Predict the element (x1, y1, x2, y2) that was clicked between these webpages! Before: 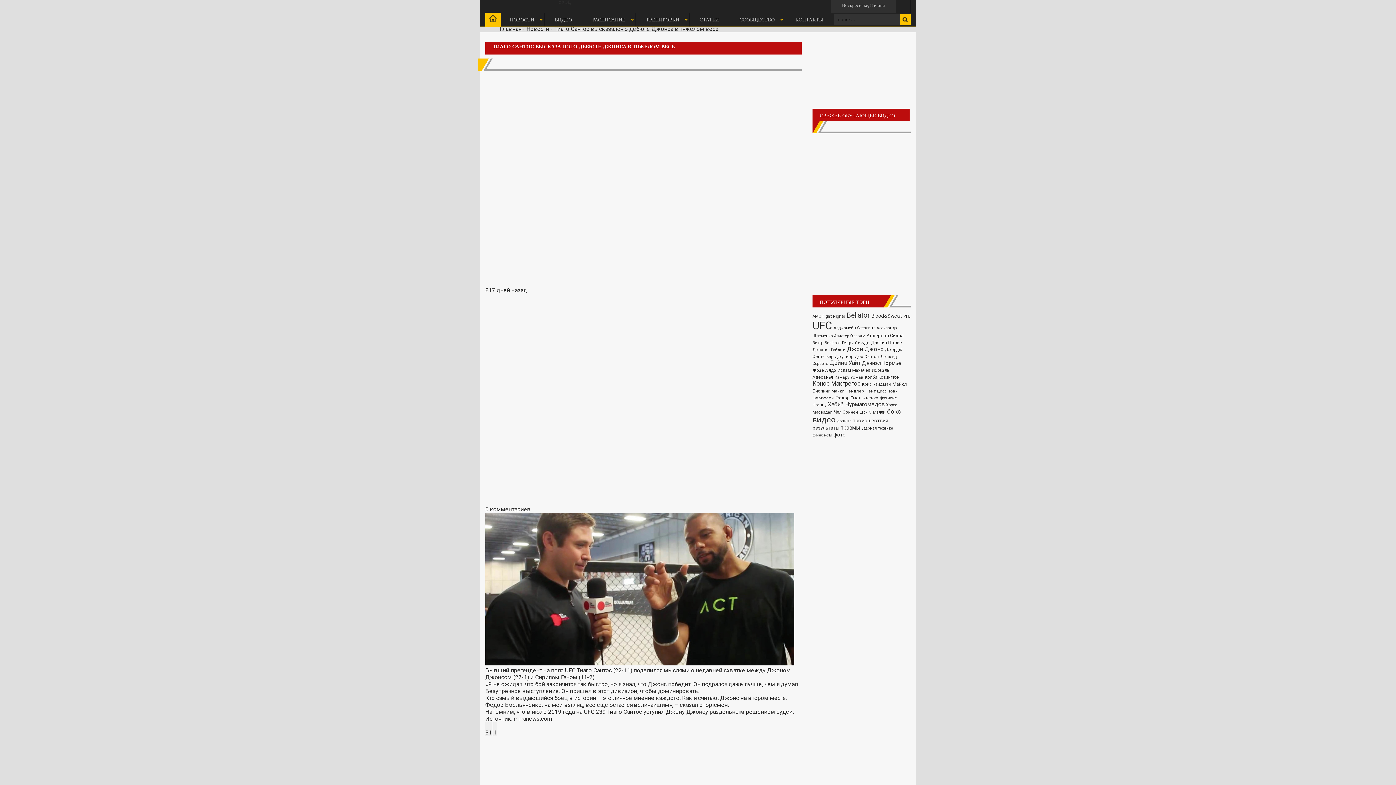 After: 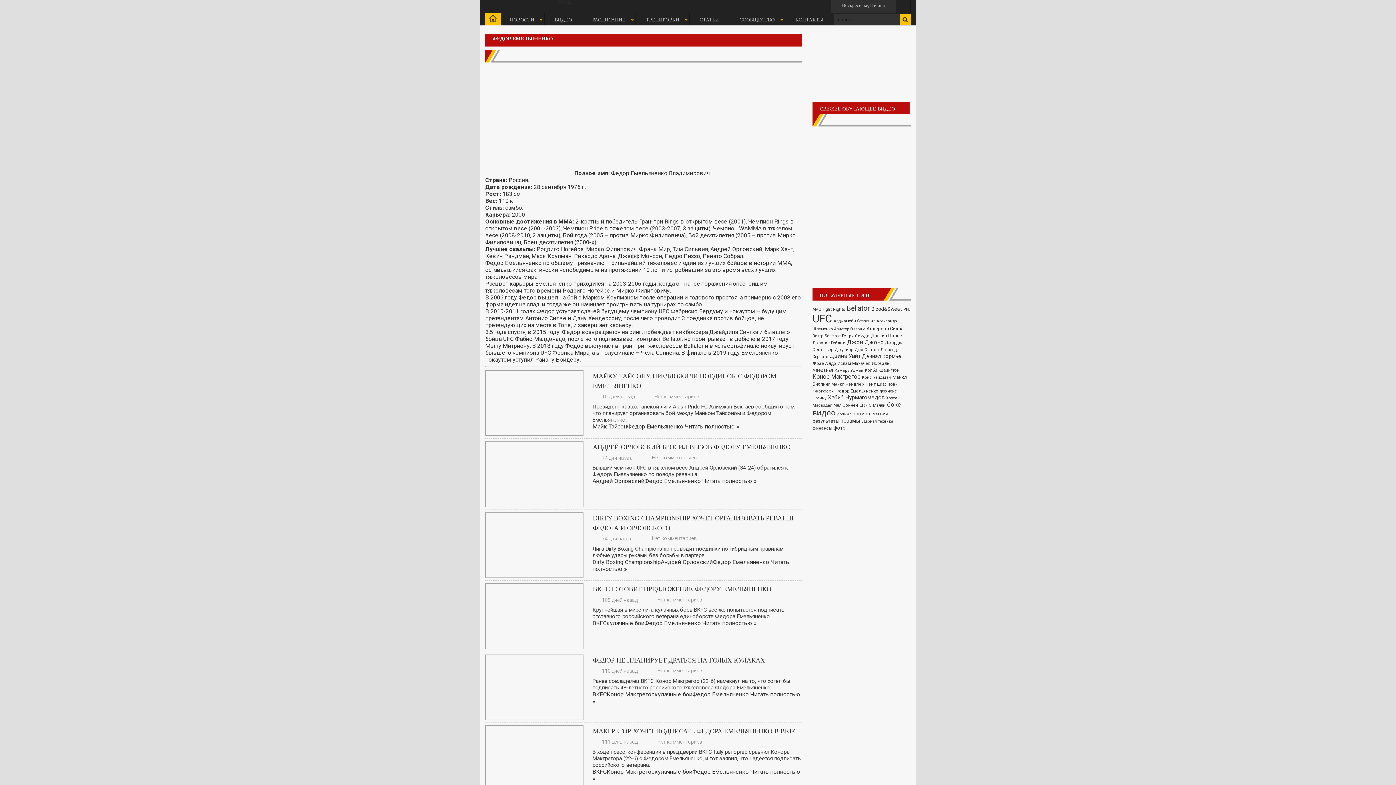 Action: label: Федор Емельяненко (708 элементов) bbox: (835, 395, 878, 400)